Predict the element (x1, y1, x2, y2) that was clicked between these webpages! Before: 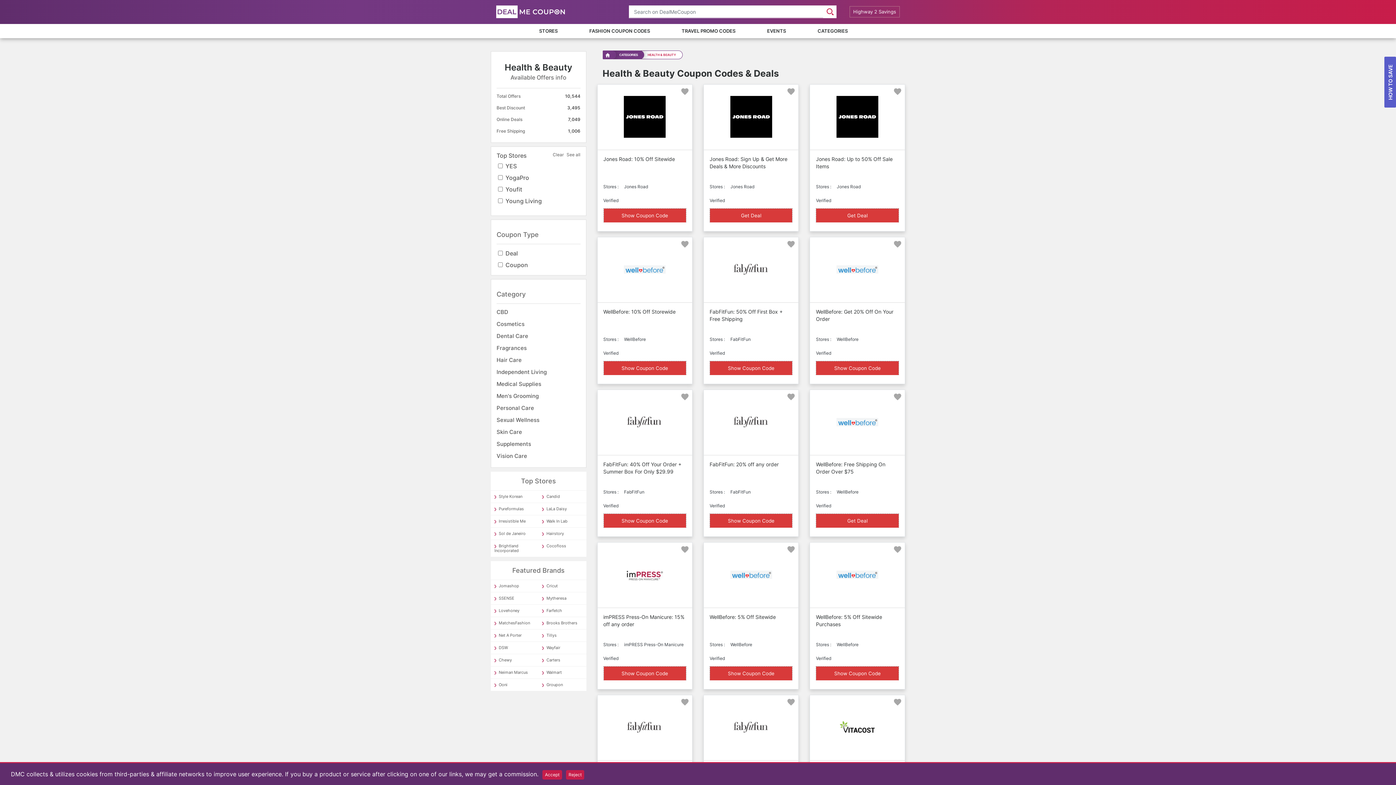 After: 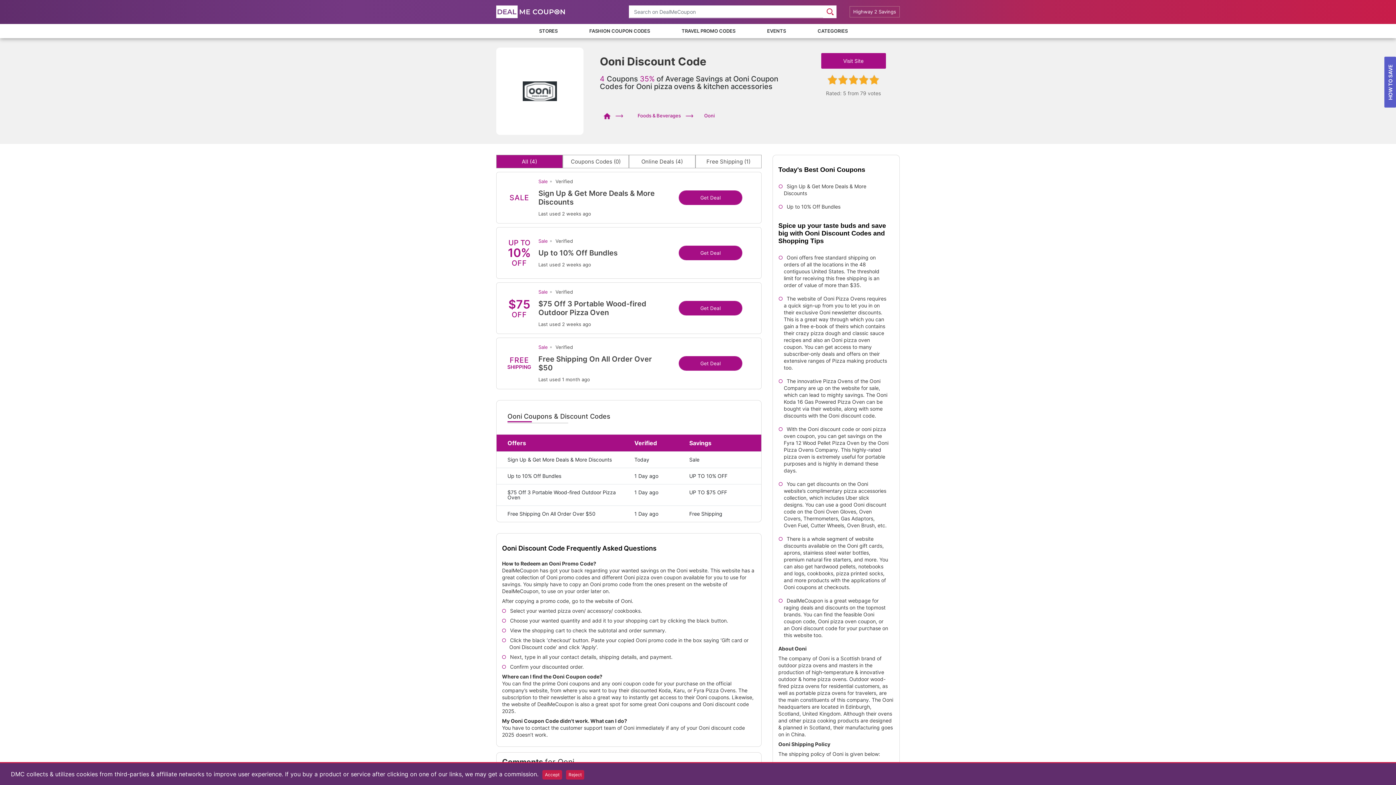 Action: label: Ooni bbox: (498, 682, 507, 687)